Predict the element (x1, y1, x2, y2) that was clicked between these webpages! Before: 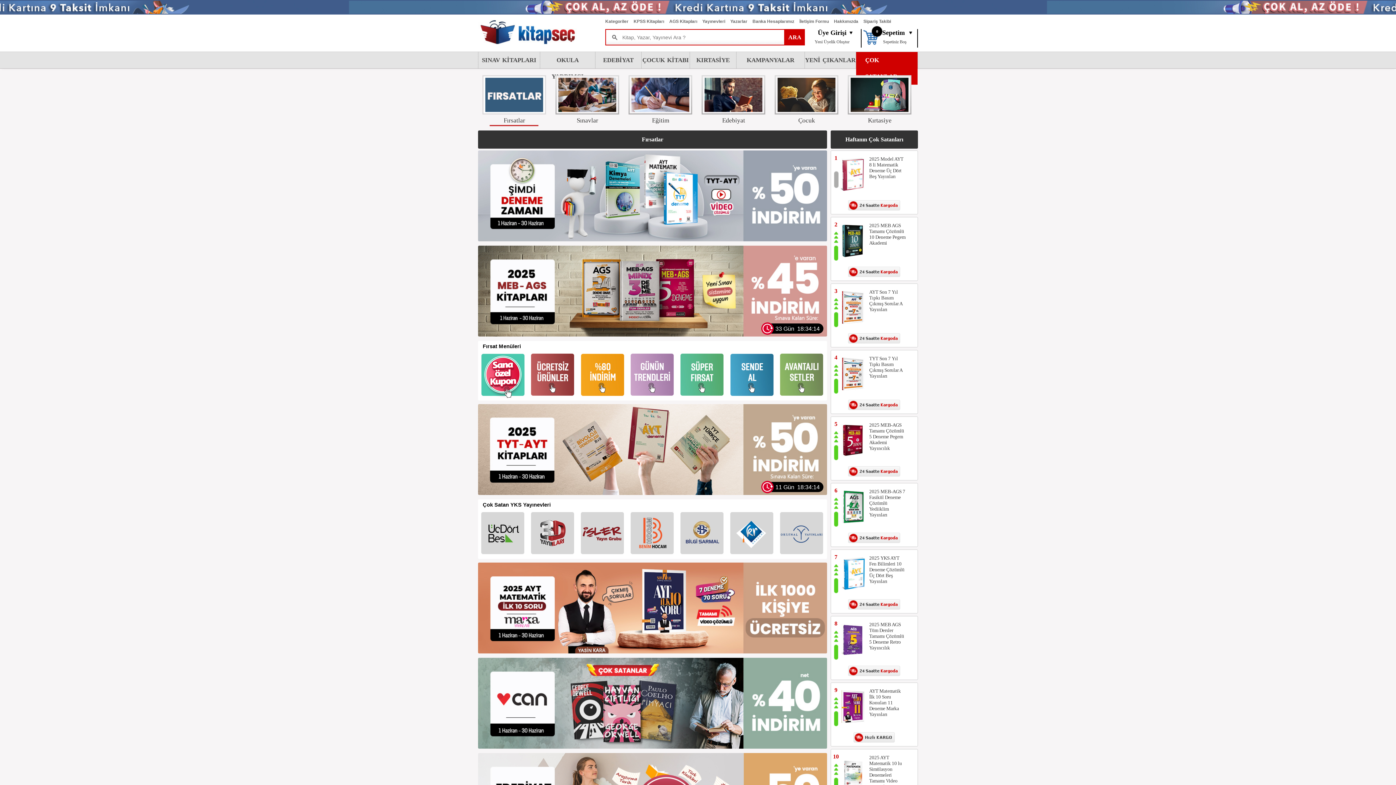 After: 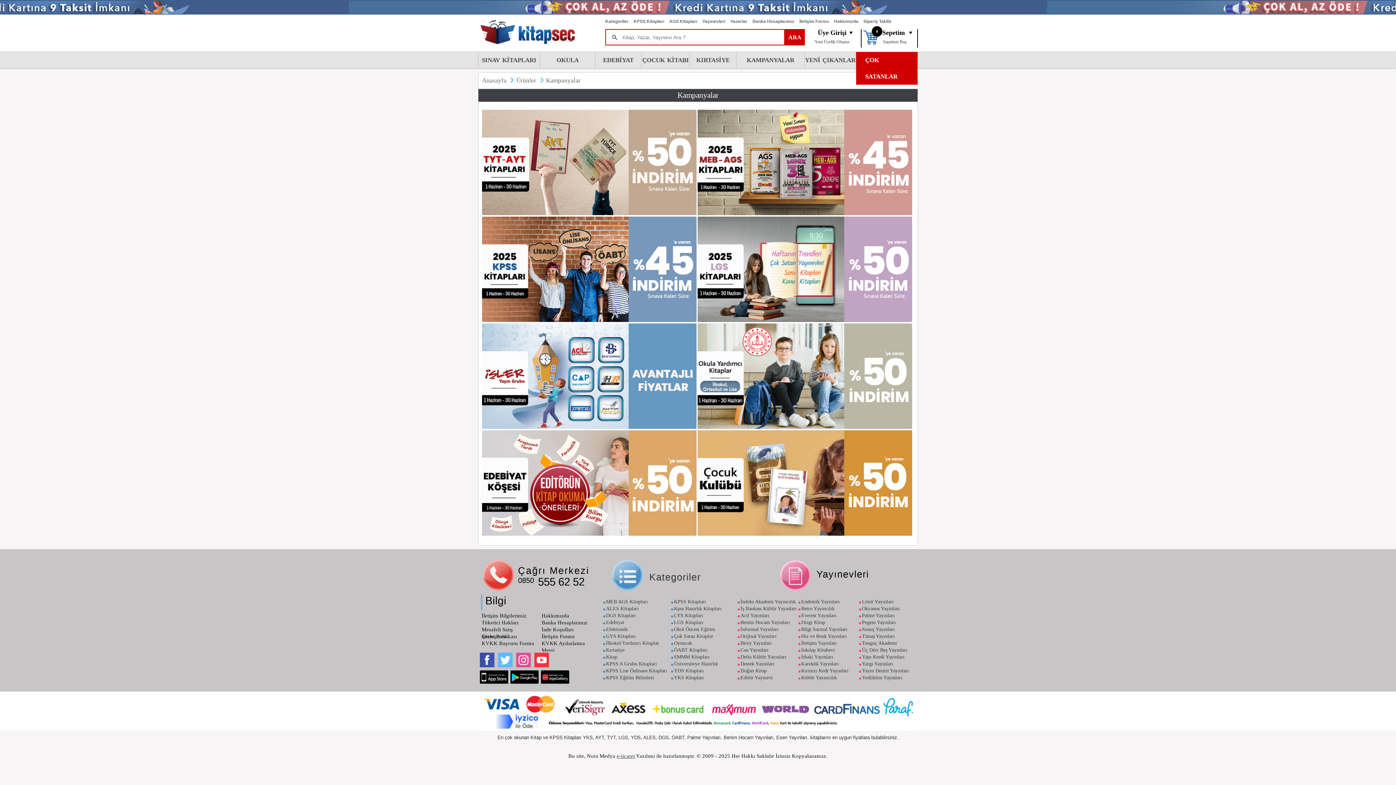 Action: bbox: (736, 52, 804, 68) label: KAMPANYALAR